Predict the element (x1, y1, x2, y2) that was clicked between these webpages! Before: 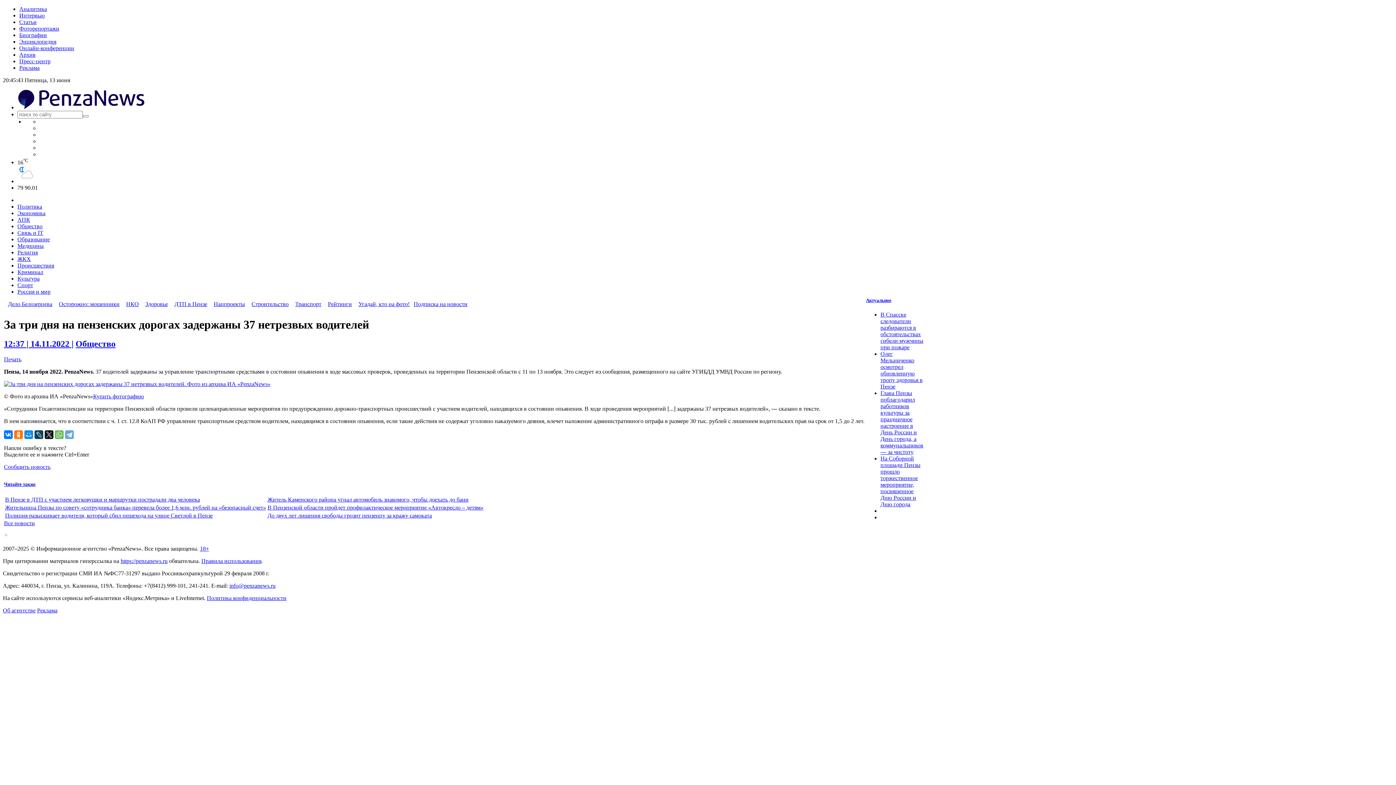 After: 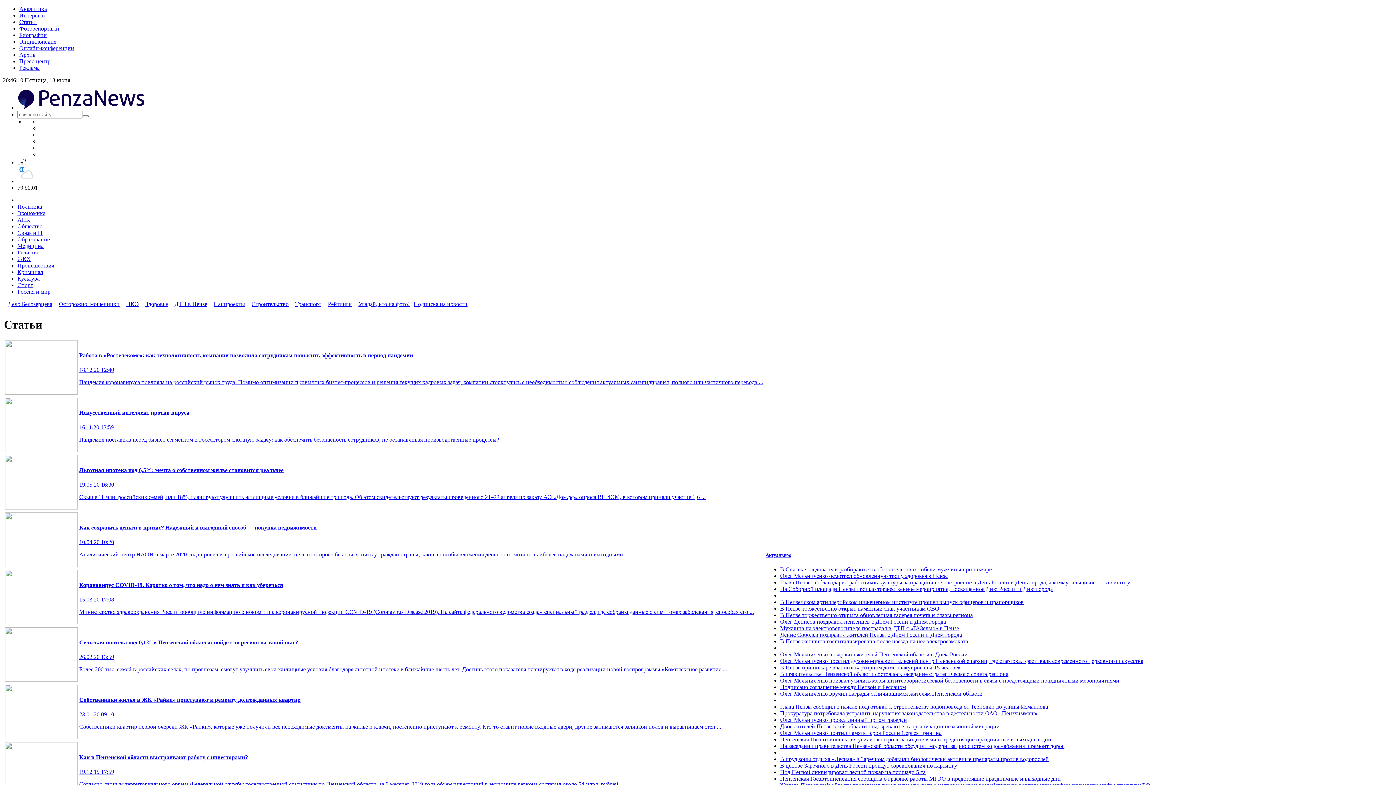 Action: bbox: (19, 18, 36, 25) label: Статьи